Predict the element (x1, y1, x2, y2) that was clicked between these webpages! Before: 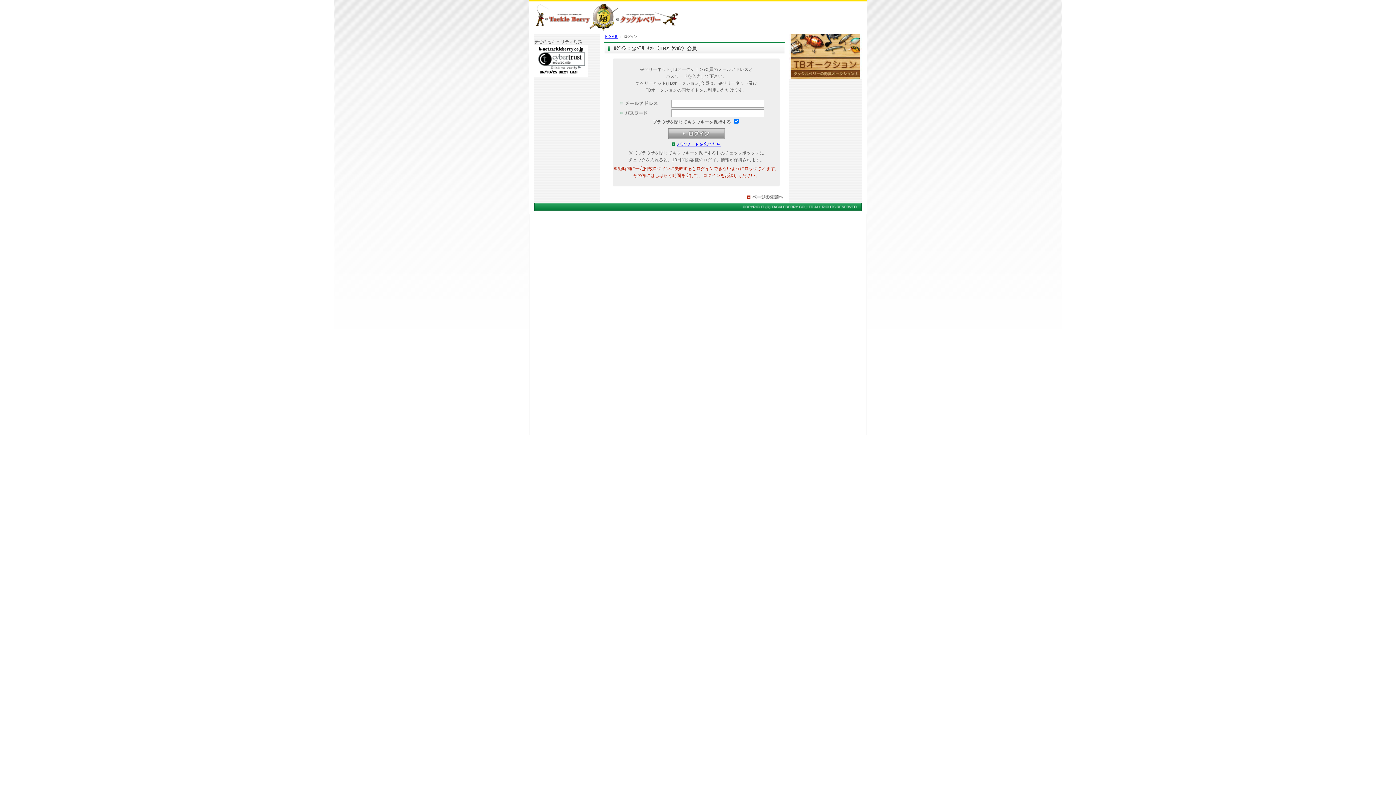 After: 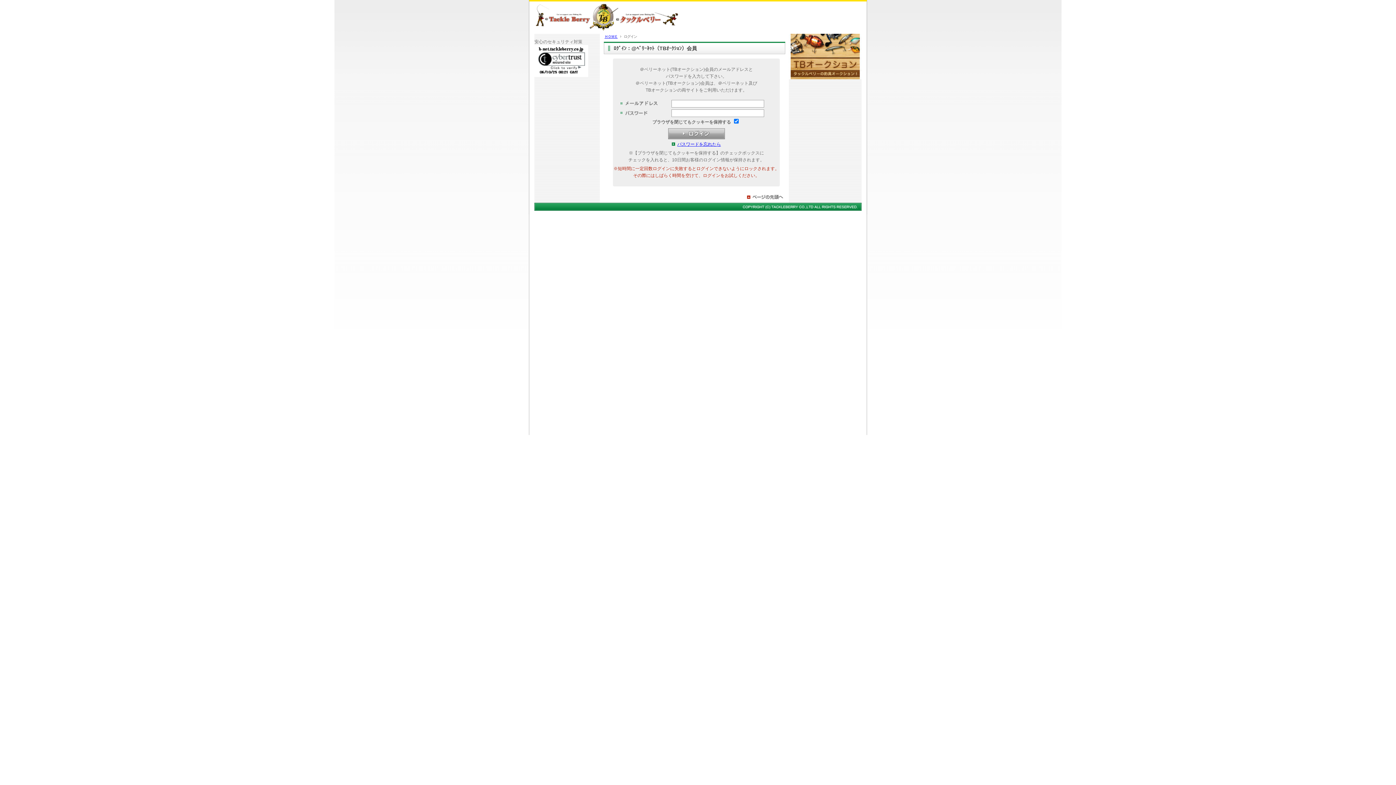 Action: bbox: (534, 73, 588, 78)